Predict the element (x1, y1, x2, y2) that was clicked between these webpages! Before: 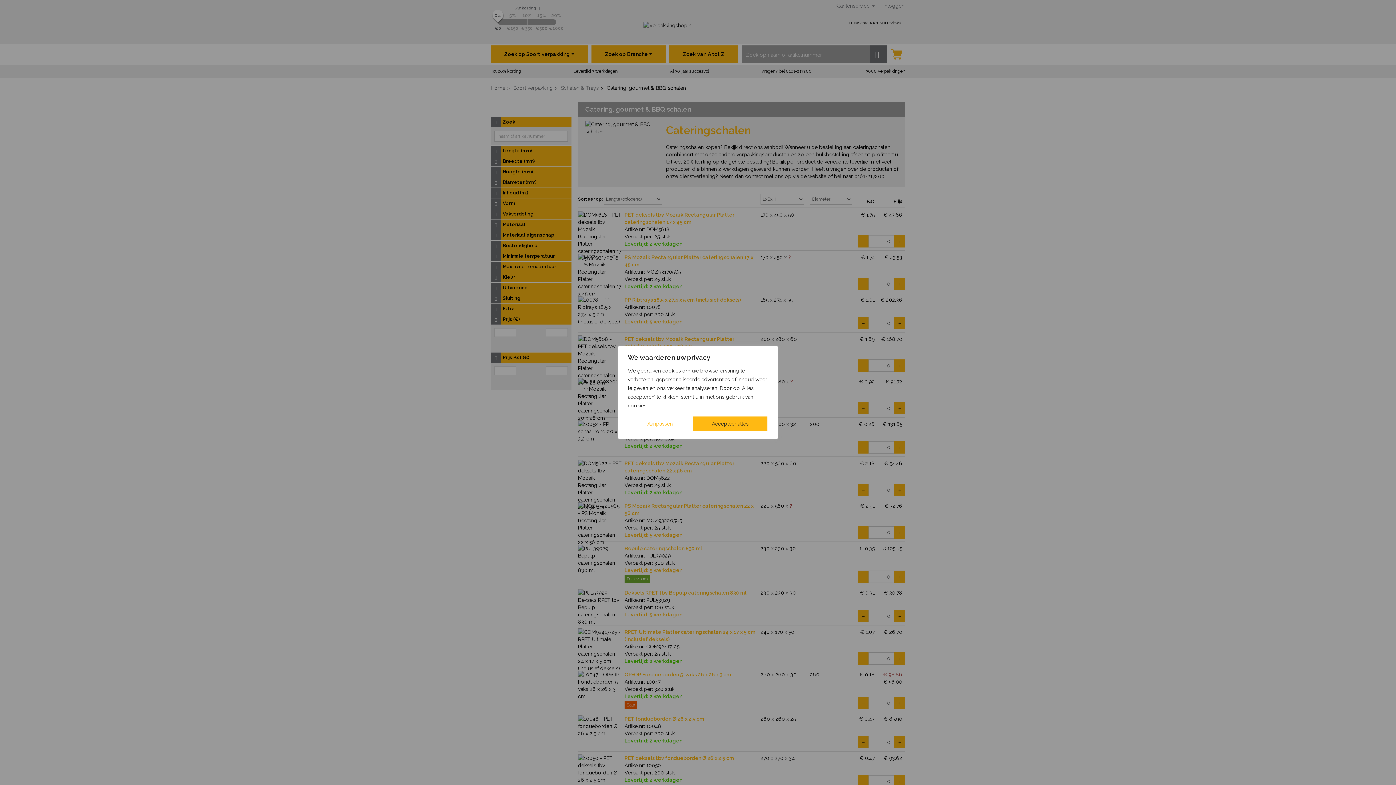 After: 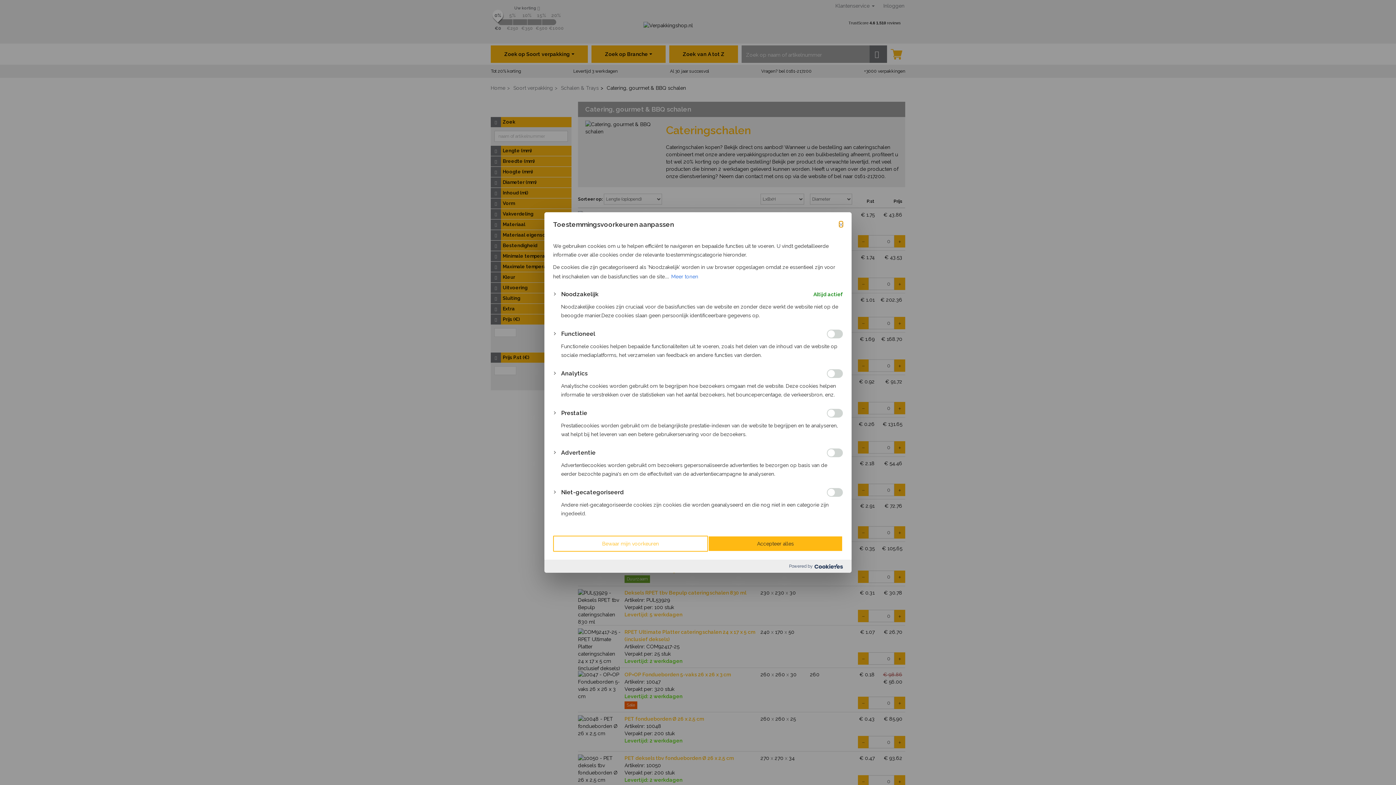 Action: bbox: (628, 416, 692, 432) label: Aanpassen